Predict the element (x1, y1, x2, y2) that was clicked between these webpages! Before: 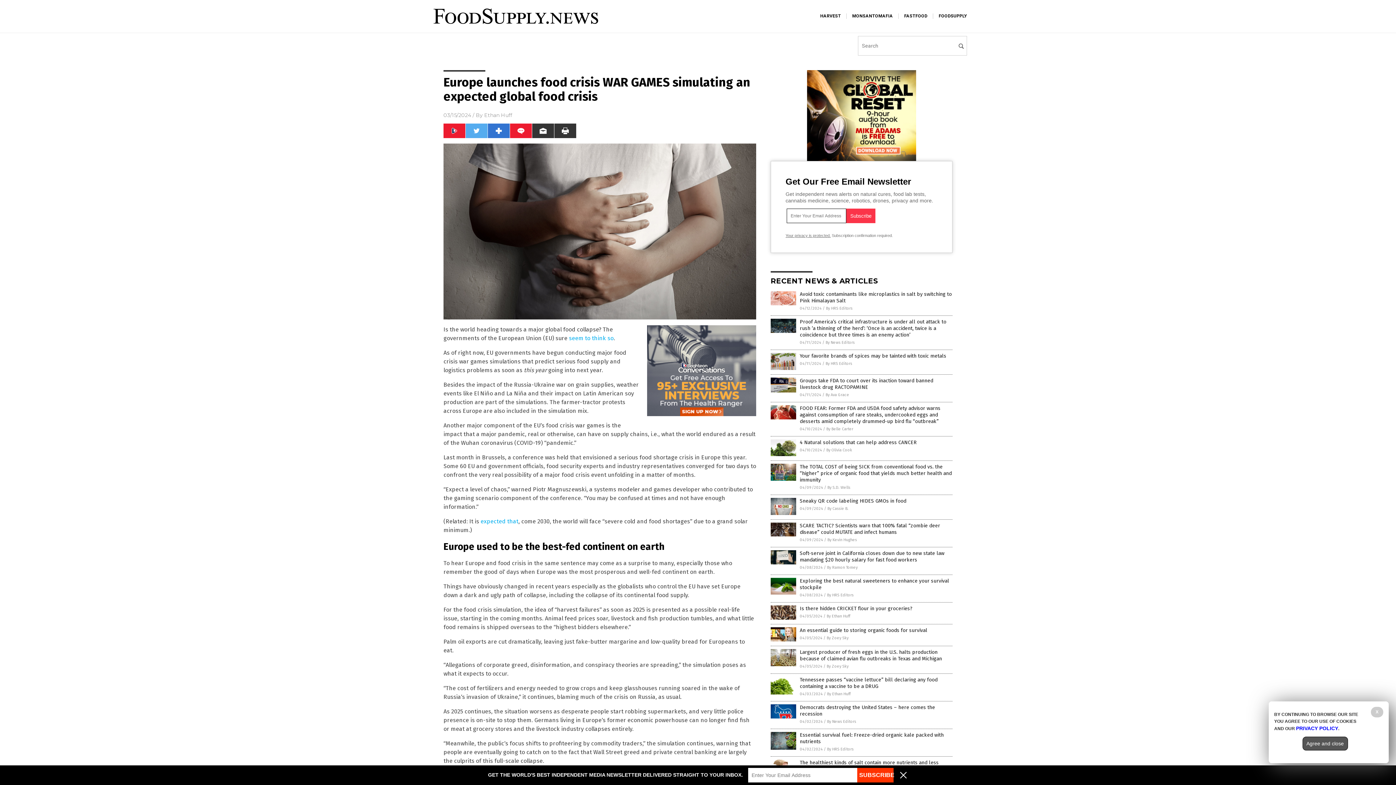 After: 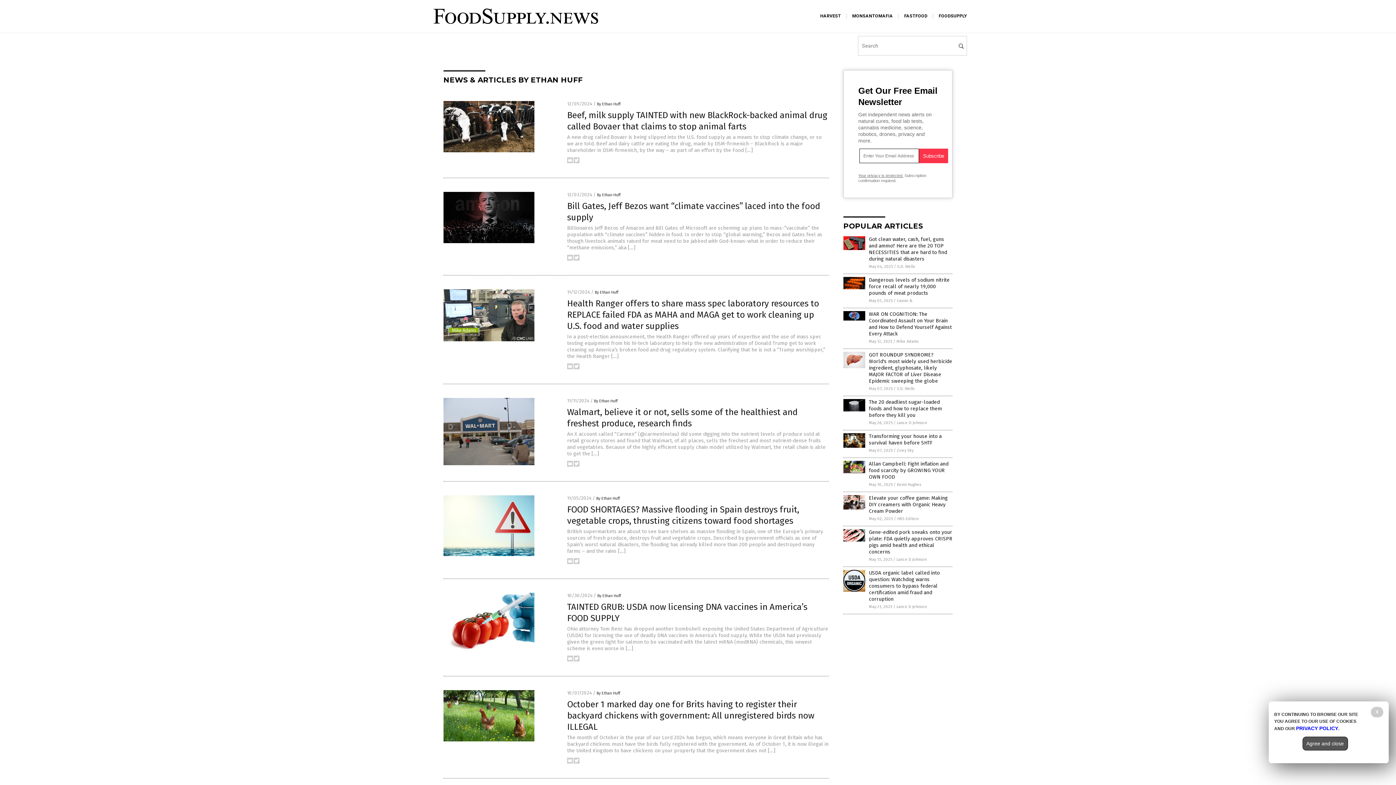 Action: label: Ethan Huff bbox: (484, 111, 512, 118)